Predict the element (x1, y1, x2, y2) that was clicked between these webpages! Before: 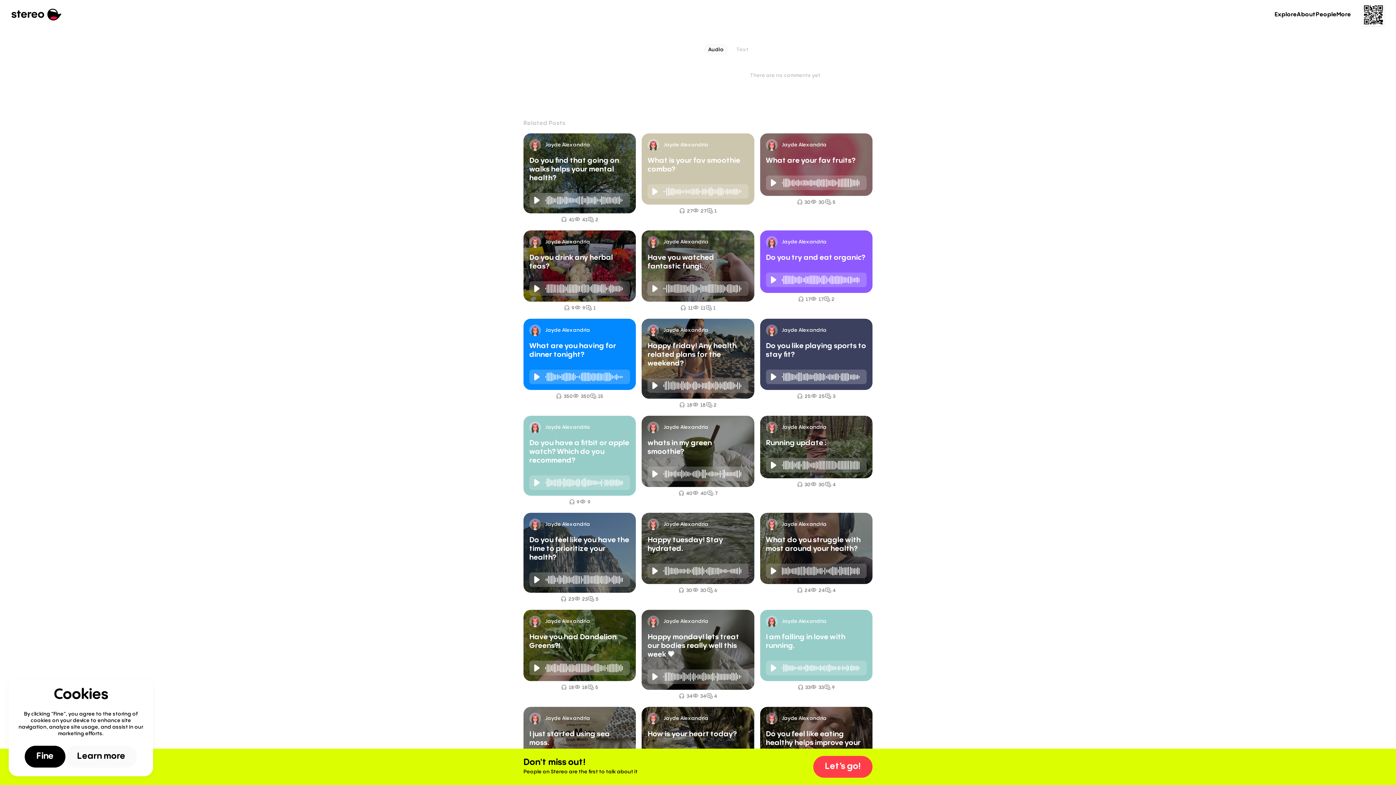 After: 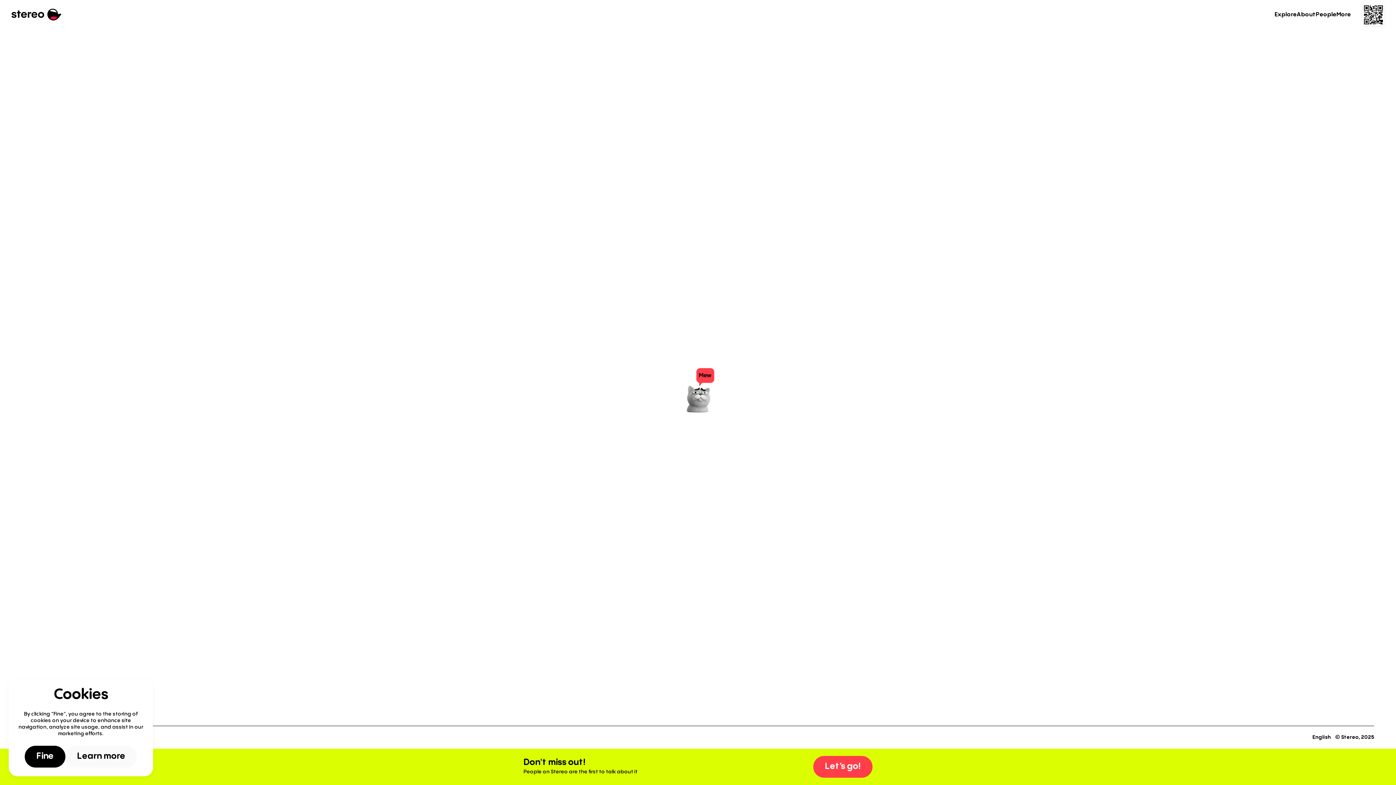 Action: bbox: (523, 133, 636, 224) label: Jayde Alexandria
Do you find that going on walks helps your mental health?
 41
 41
 2